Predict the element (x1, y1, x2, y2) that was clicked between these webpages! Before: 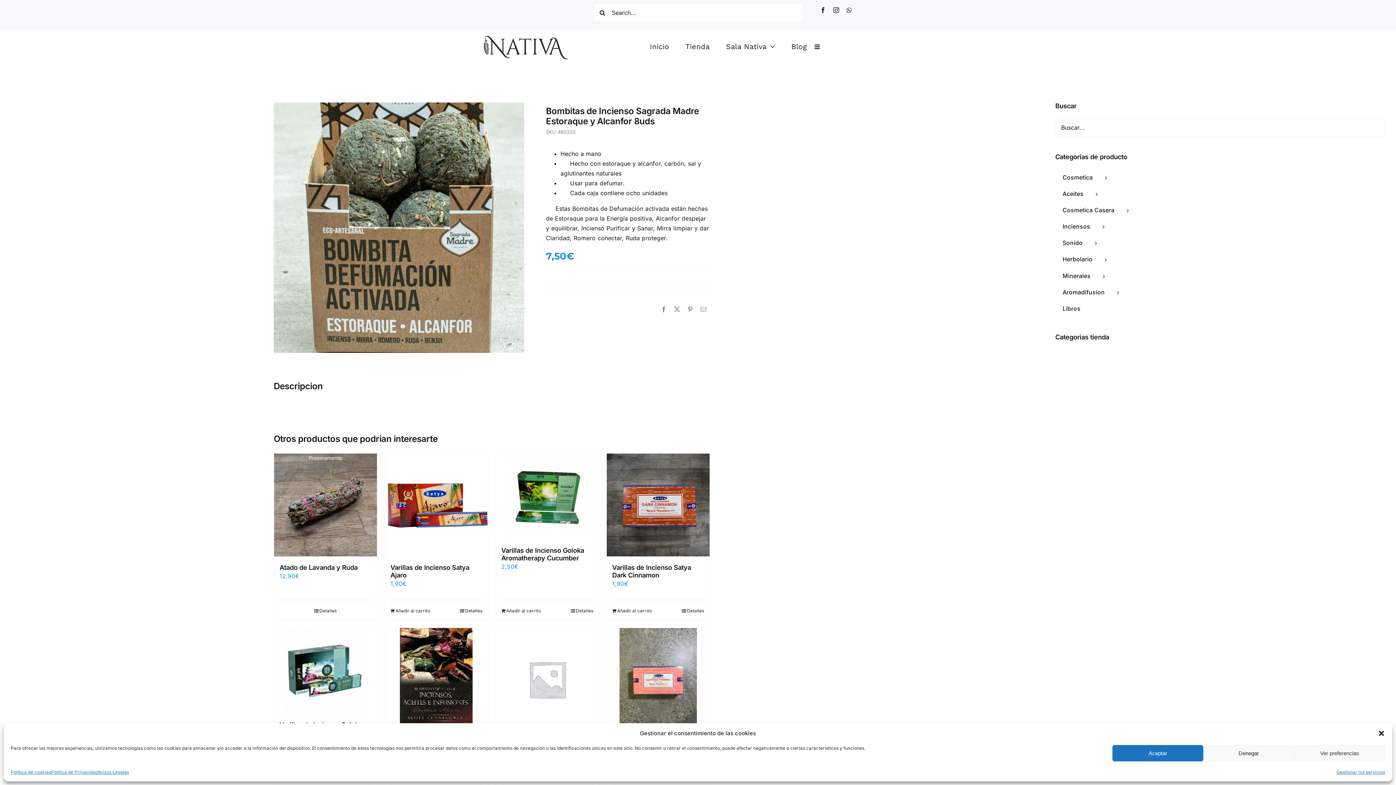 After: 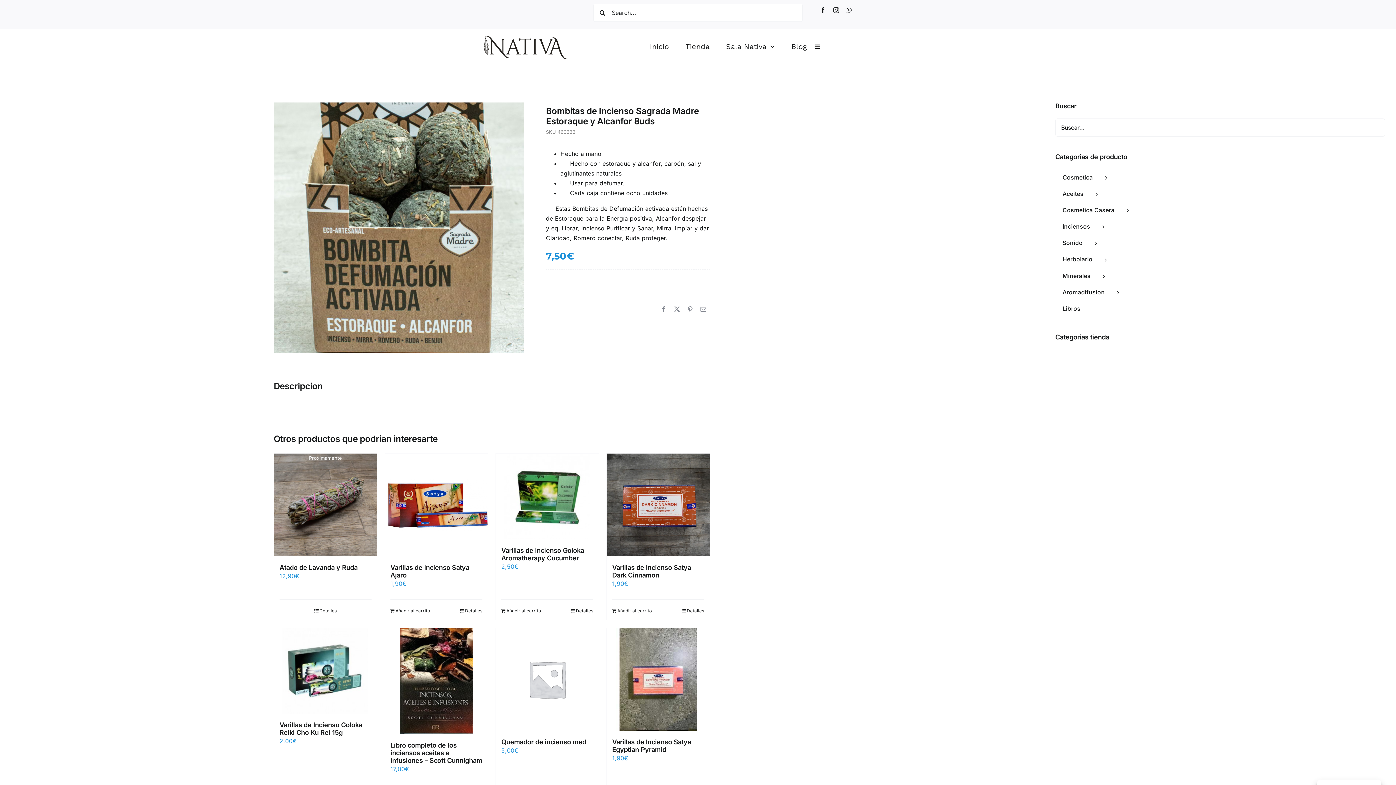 Action: label: Cerrar ventana bbox: (1378, 730, 1385, 737)